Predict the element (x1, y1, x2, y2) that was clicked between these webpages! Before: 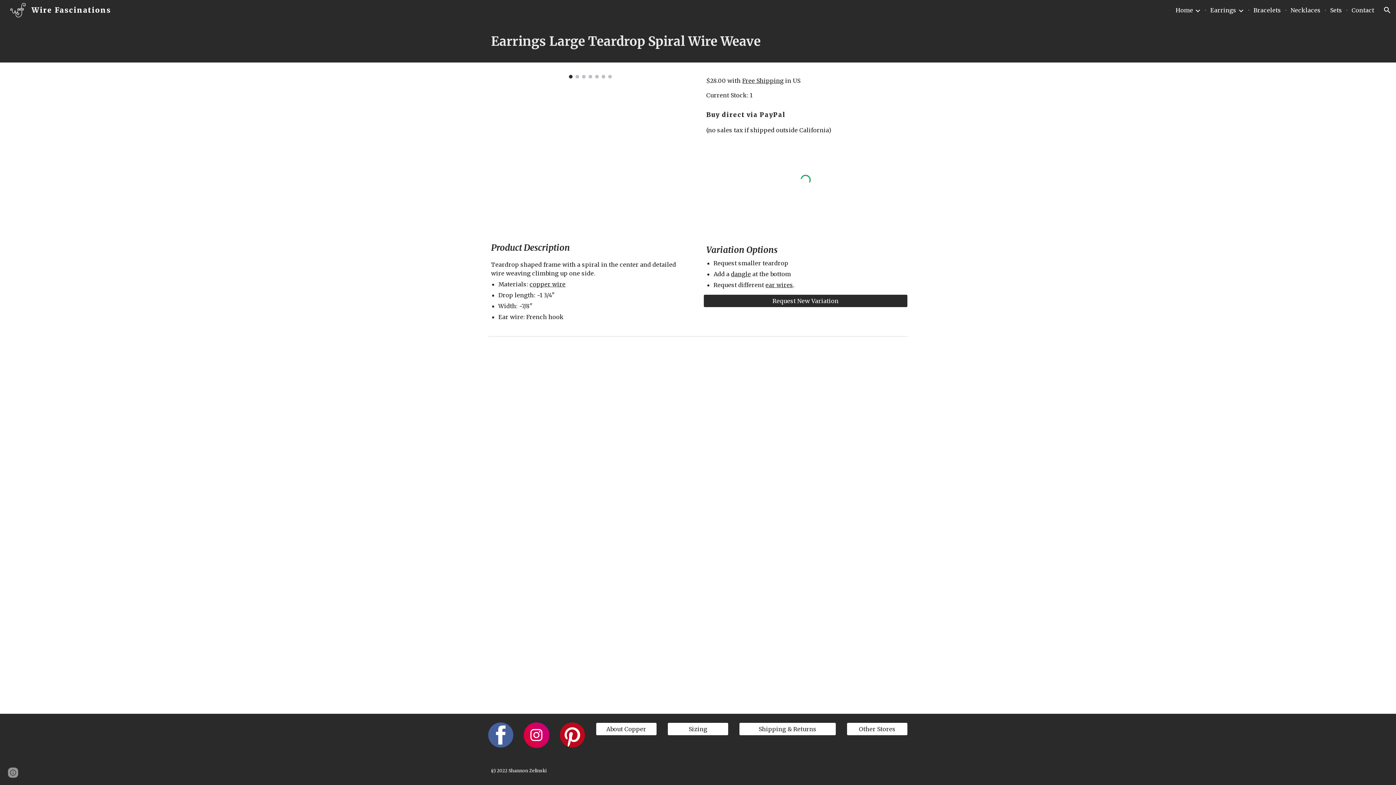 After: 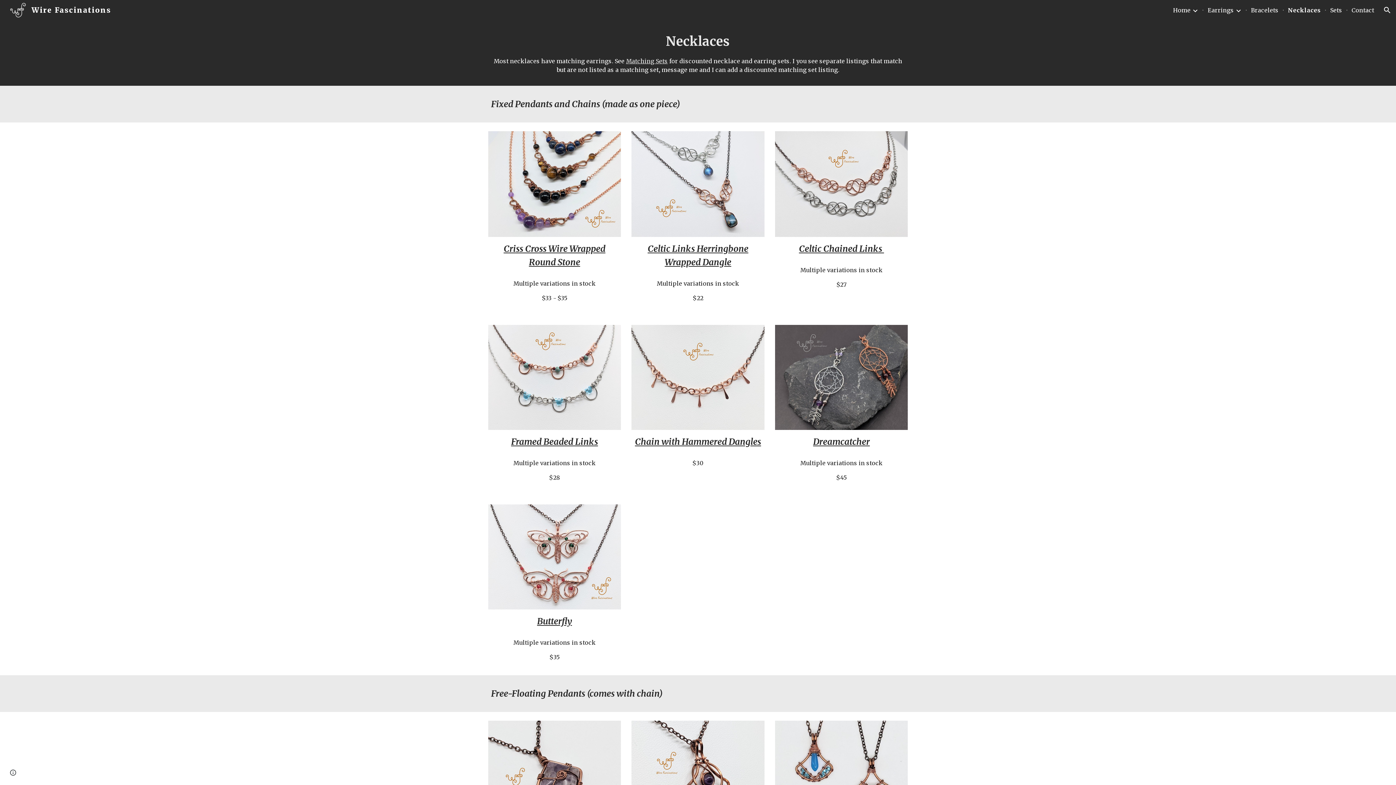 Action: label: Necklaces bbox: (1290, 6, 1321, 13)